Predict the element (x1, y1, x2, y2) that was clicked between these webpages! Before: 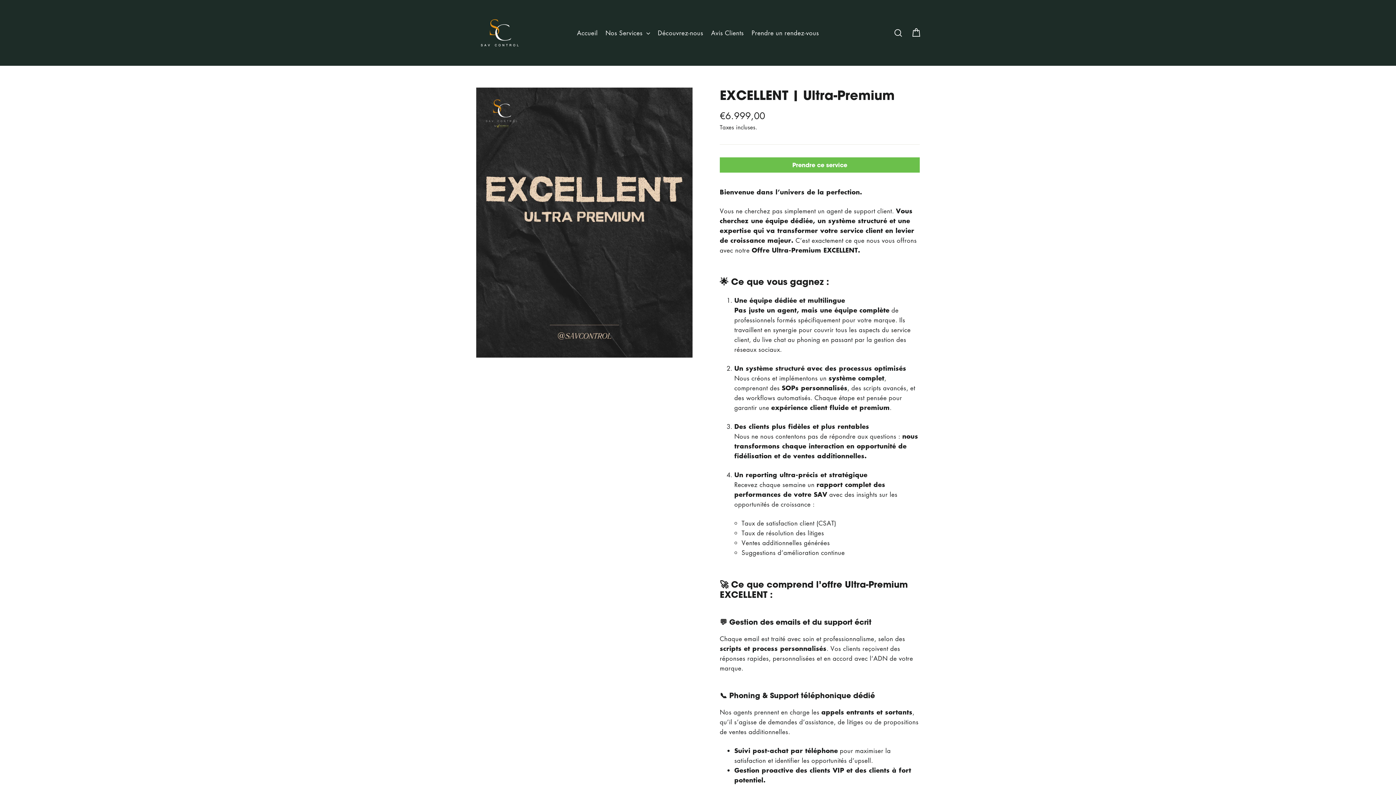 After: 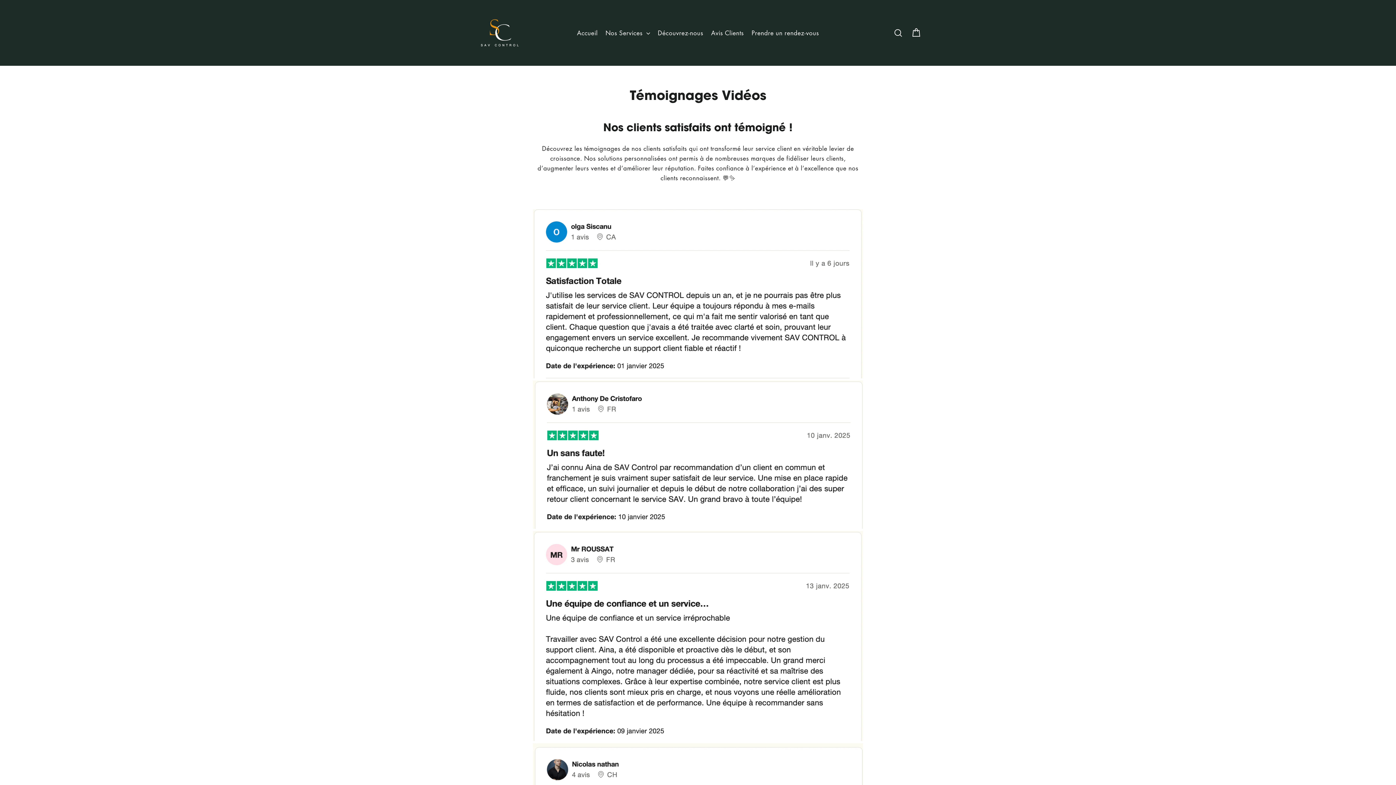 Action: bbox: (708, 25, 746, 40) label: Avis Clients